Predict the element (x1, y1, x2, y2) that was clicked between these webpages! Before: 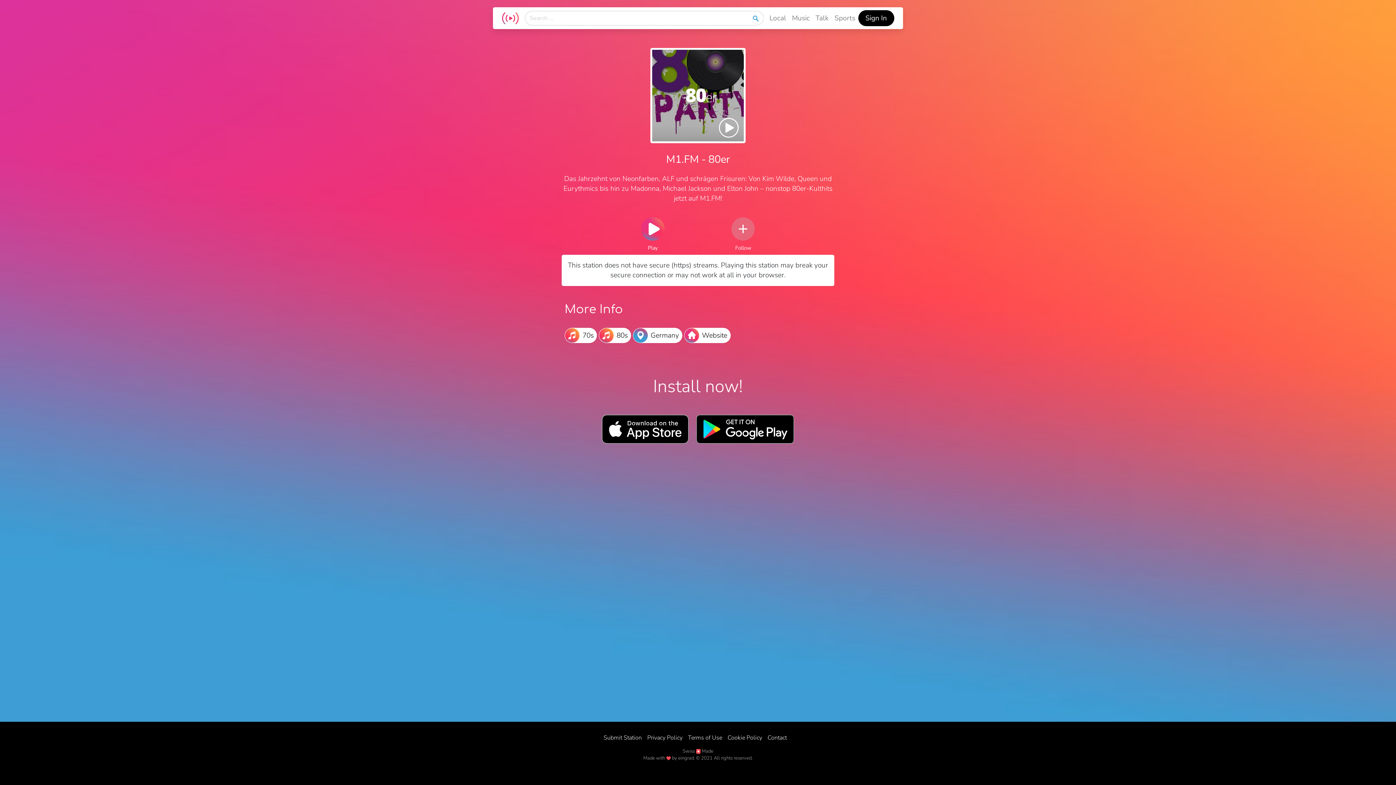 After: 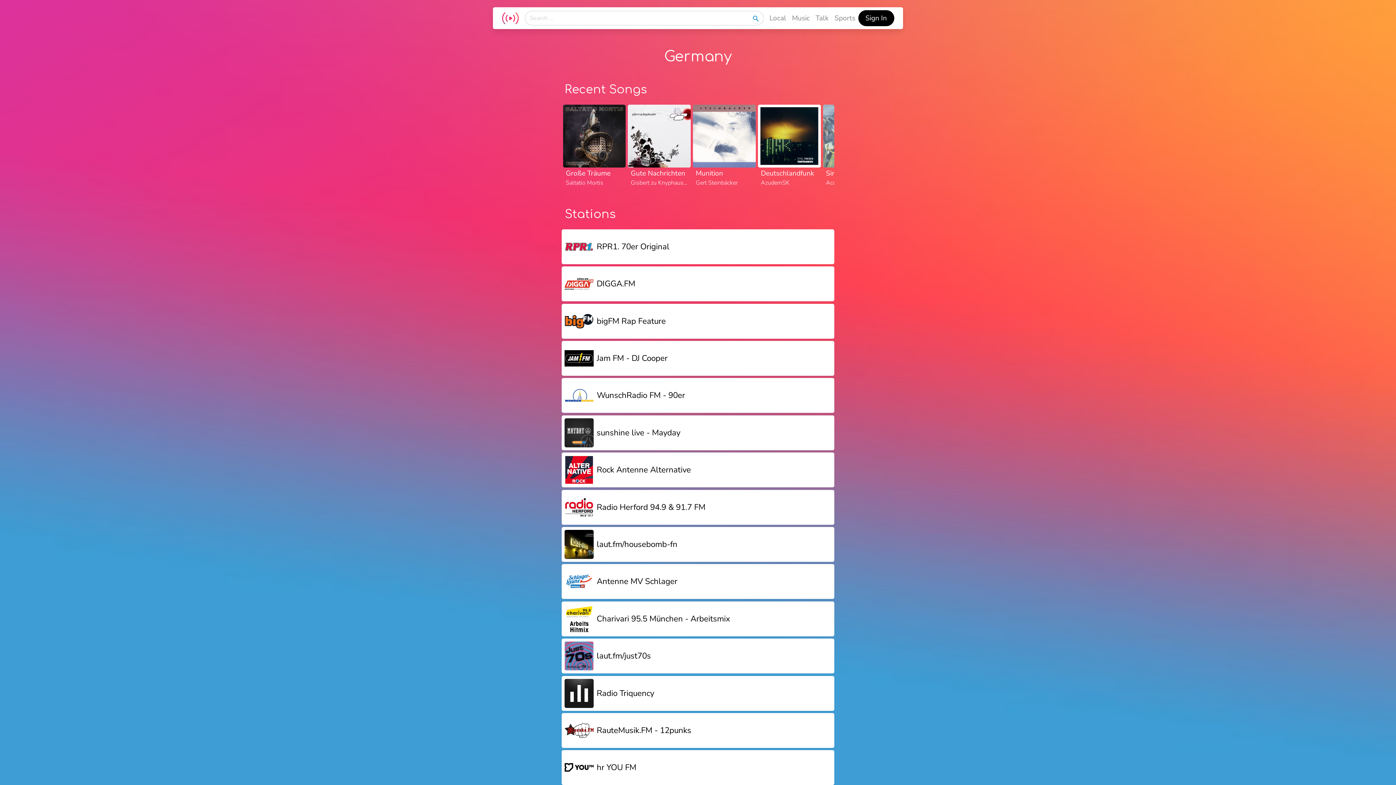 Action: label: Germany bbox: (633, 327, 682, 343)